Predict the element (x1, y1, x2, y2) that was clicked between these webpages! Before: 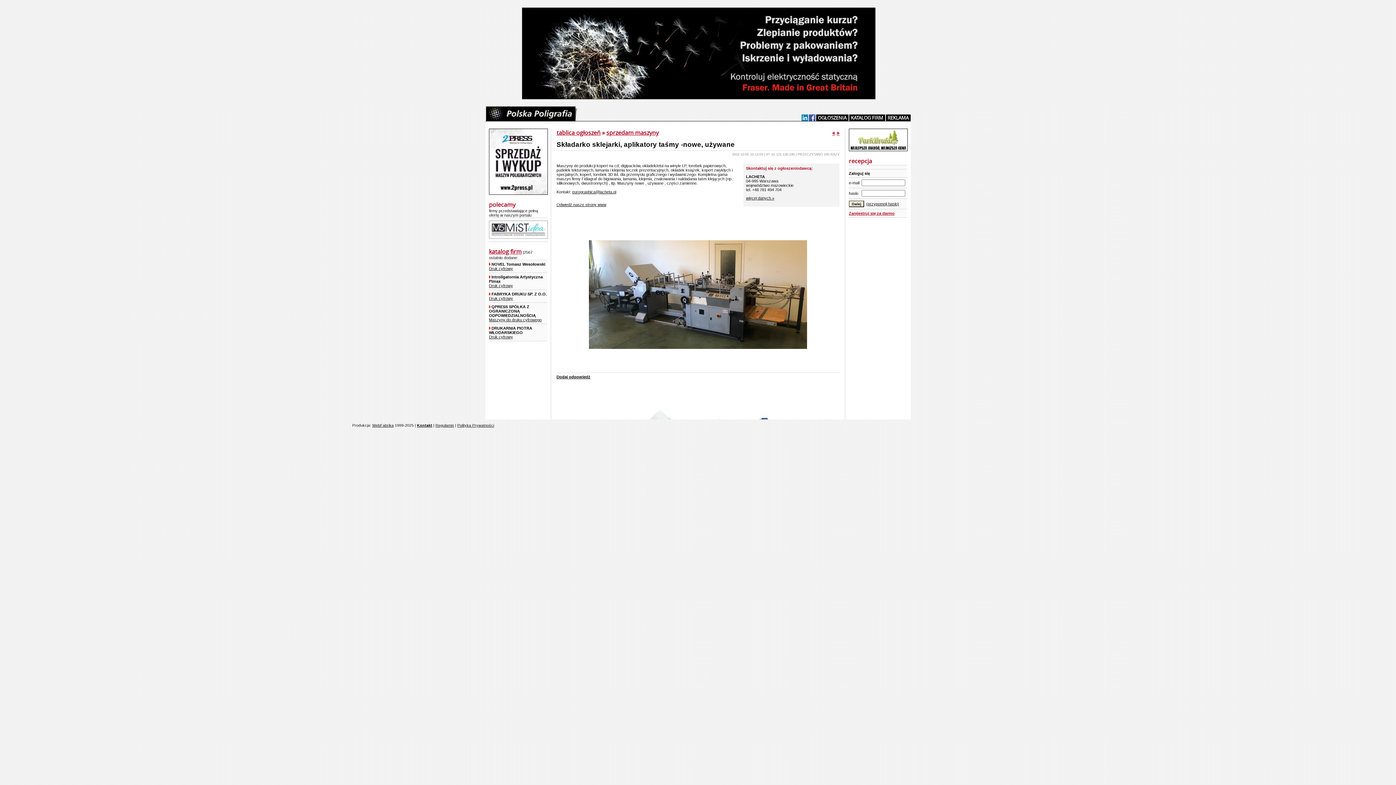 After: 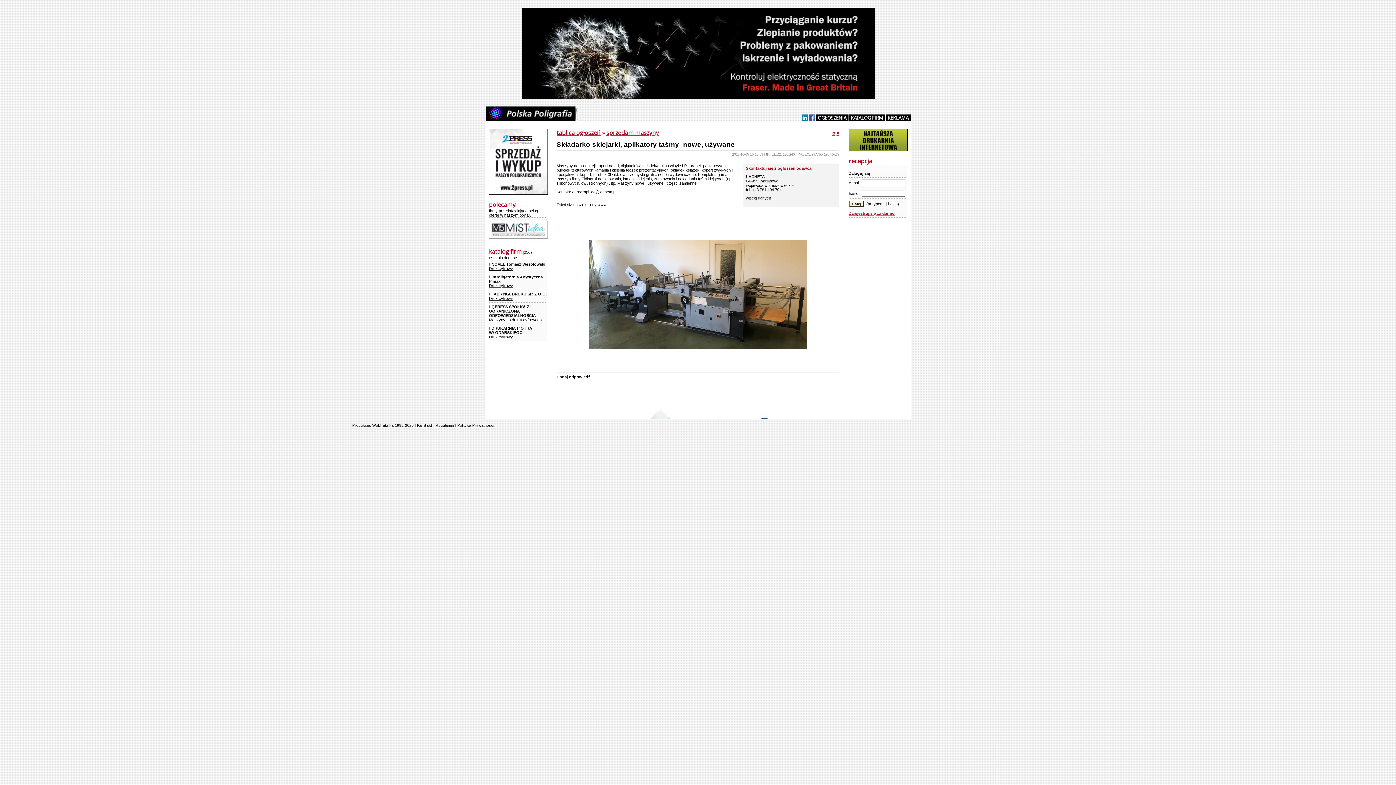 Action: bbox: (556, 202, 606, 206) label: Odwiedź nasze strony www